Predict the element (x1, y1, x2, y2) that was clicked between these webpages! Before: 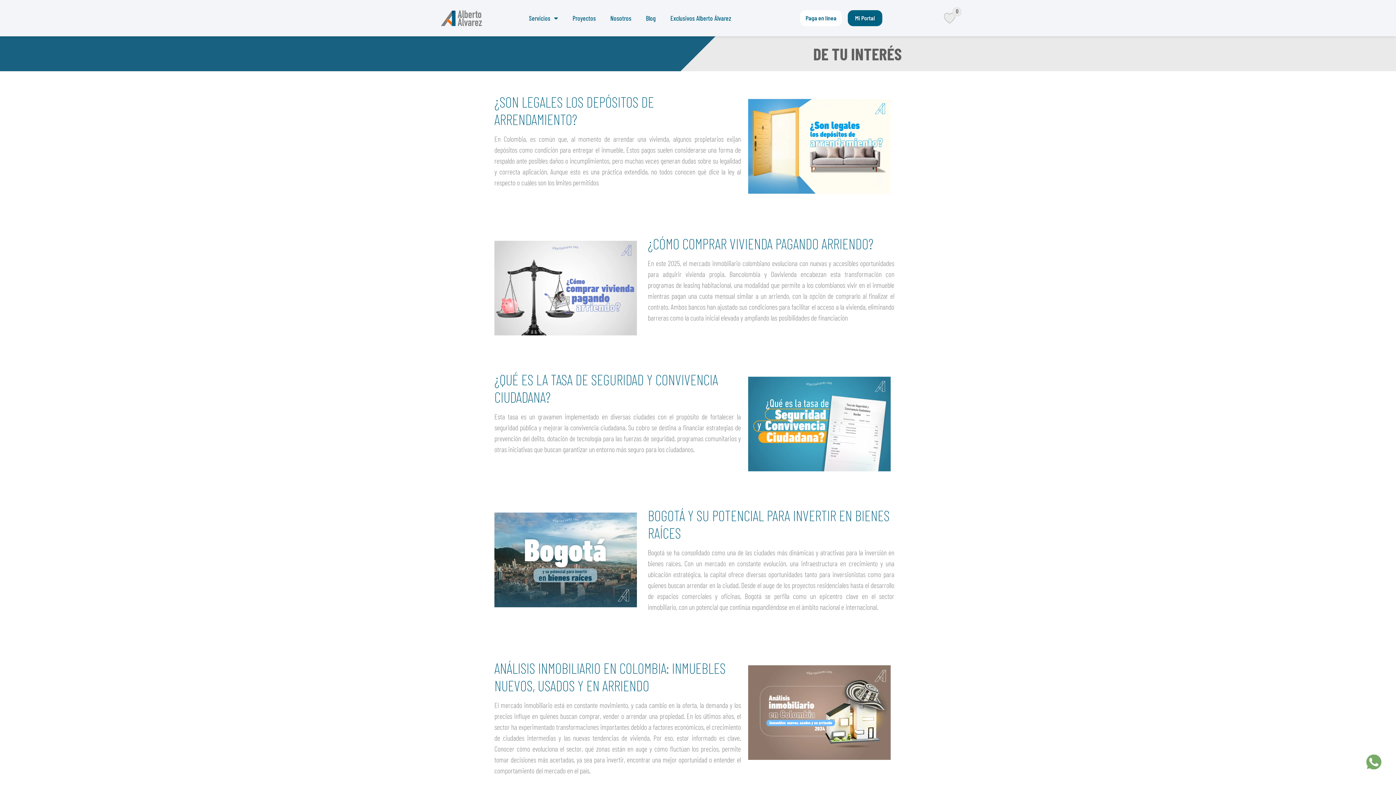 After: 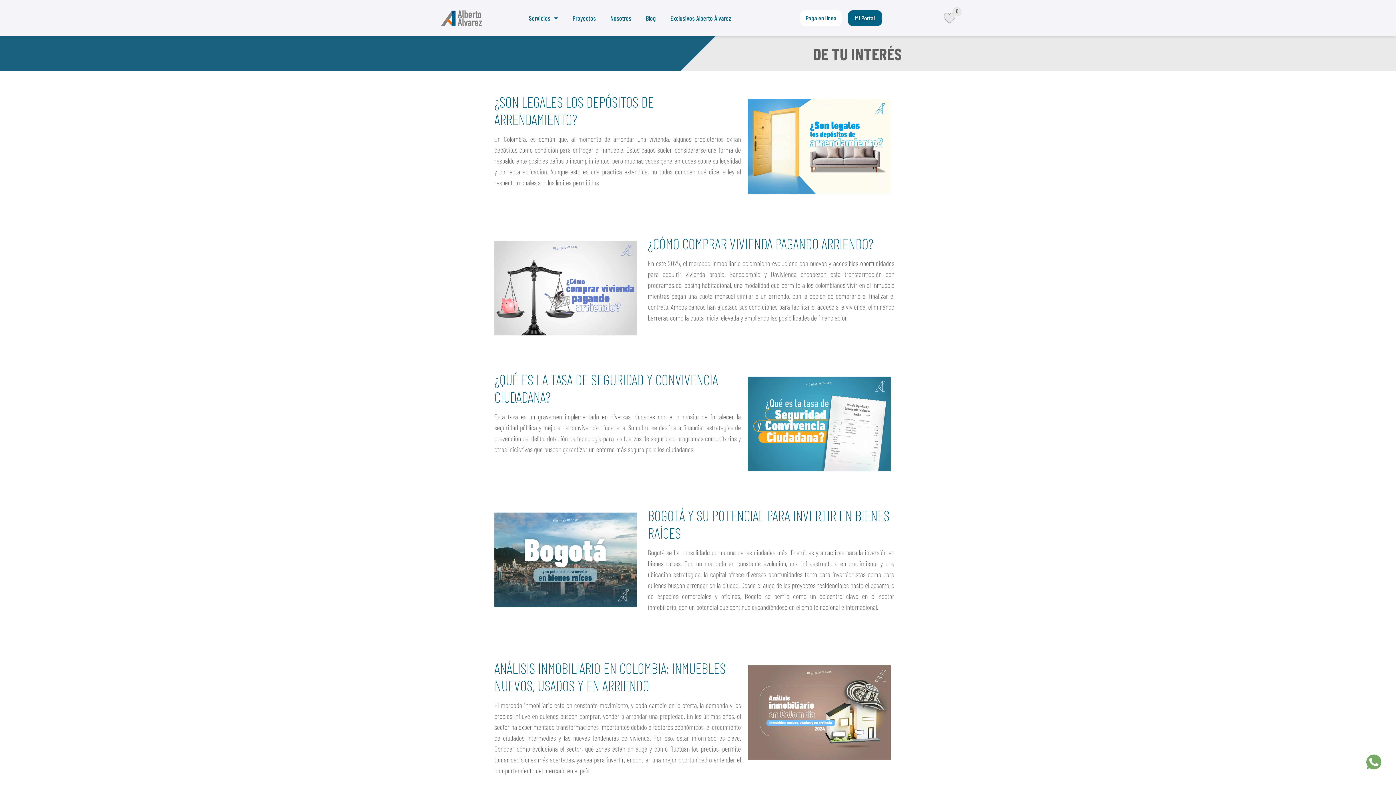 Action: label: Blog bbox: (638, 9, 663, 26)